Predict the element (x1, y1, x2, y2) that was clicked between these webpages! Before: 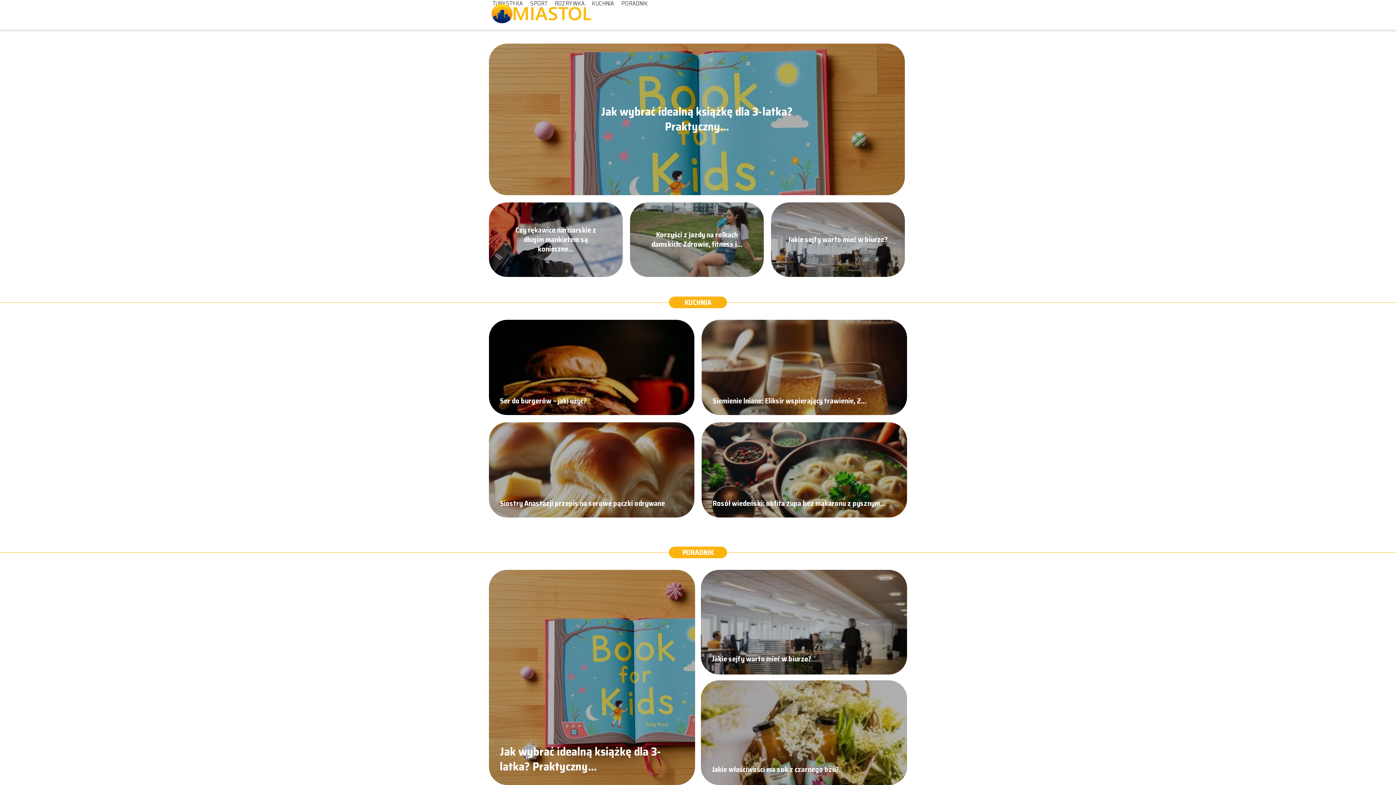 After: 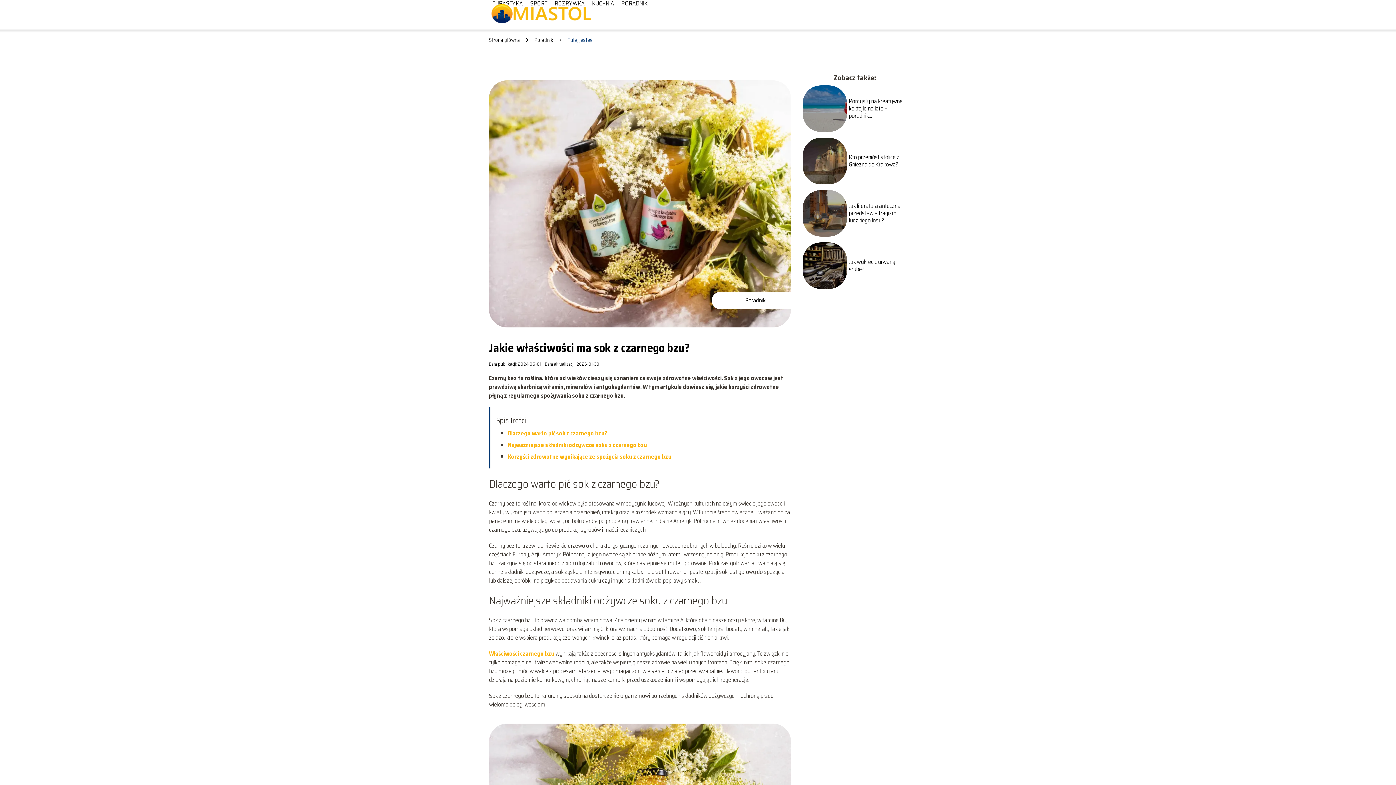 Action: bbox: (701, 680, 907, 785)